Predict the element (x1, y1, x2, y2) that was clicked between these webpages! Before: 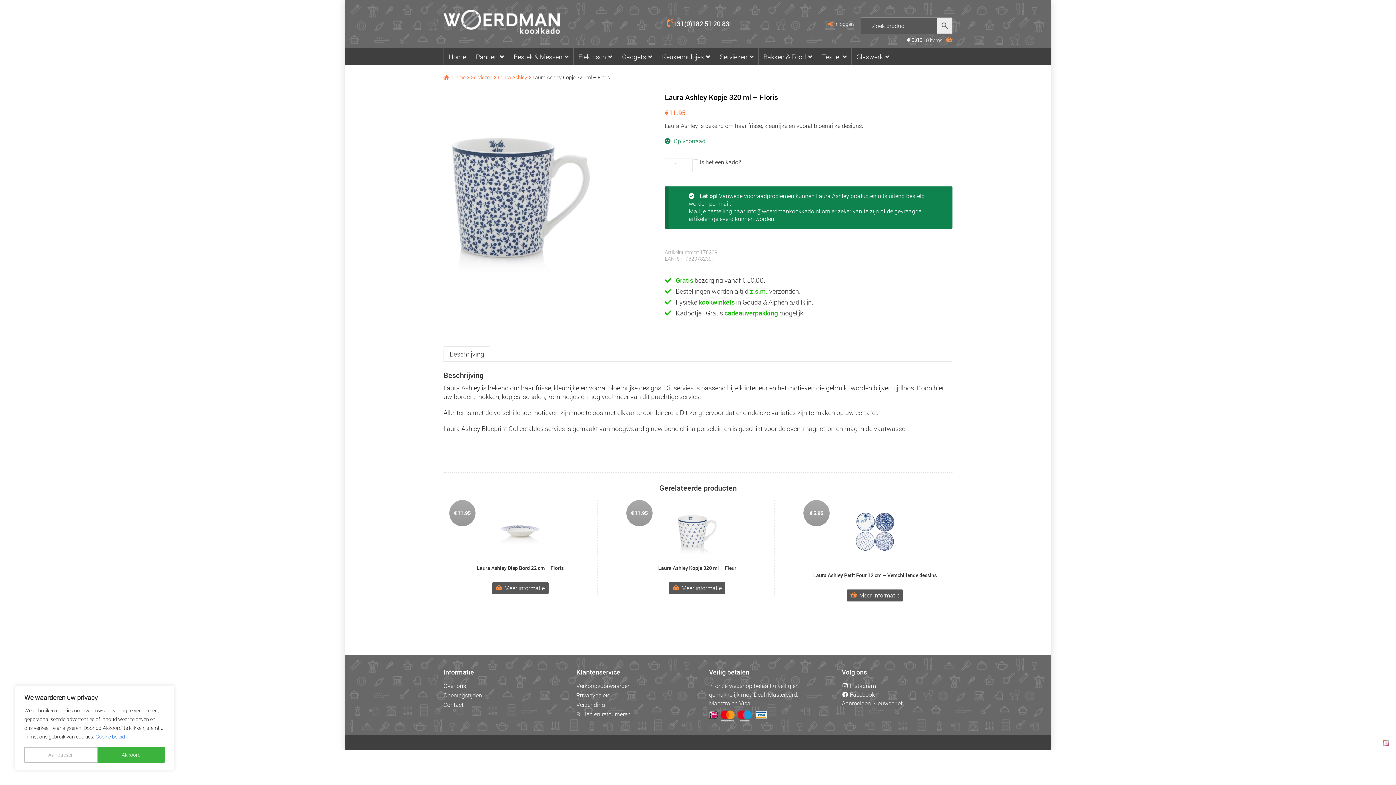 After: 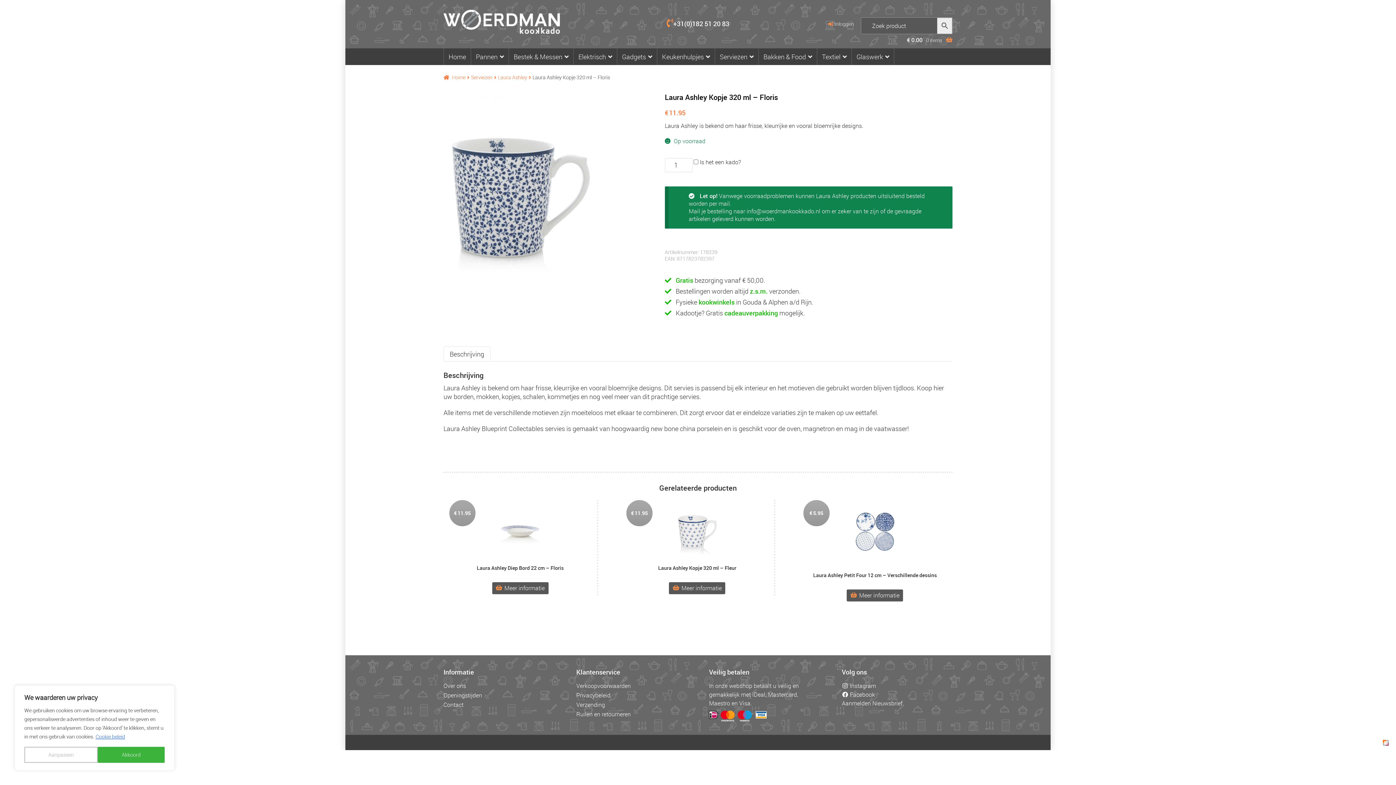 Action: label:  Facebook bbox: (848, 690, 875, 698)